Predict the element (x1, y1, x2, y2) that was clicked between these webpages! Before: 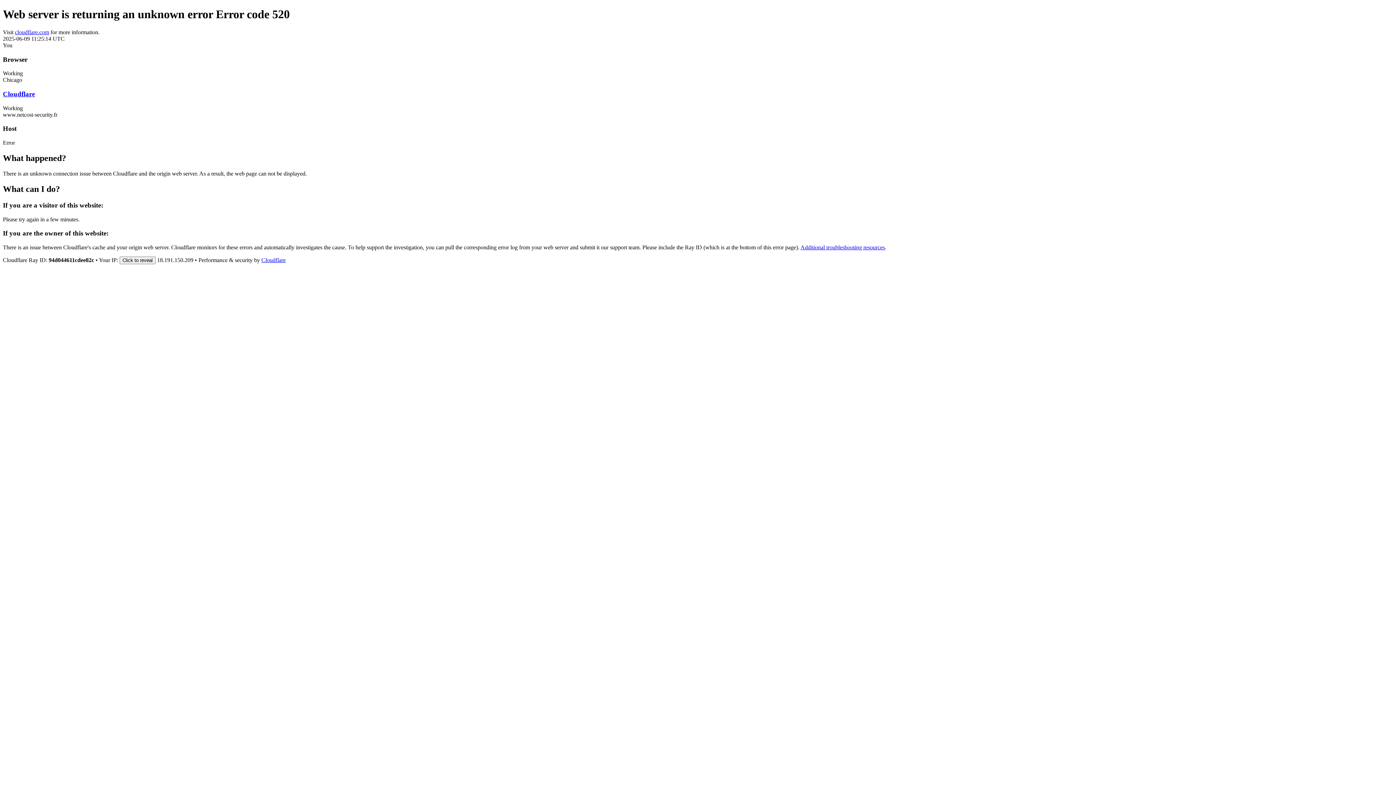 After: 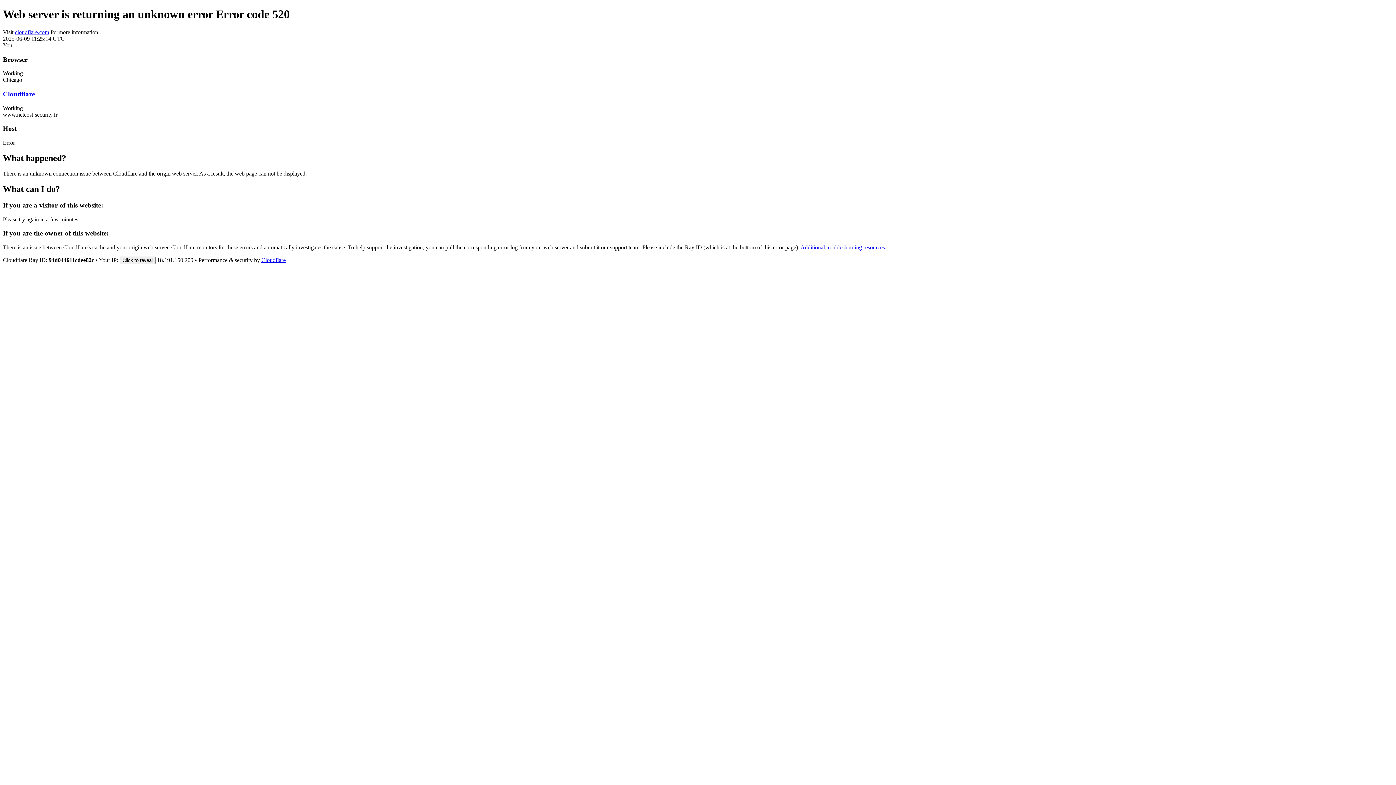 Action: label: Cloudflare bbox: (2, 90, 34, 97)